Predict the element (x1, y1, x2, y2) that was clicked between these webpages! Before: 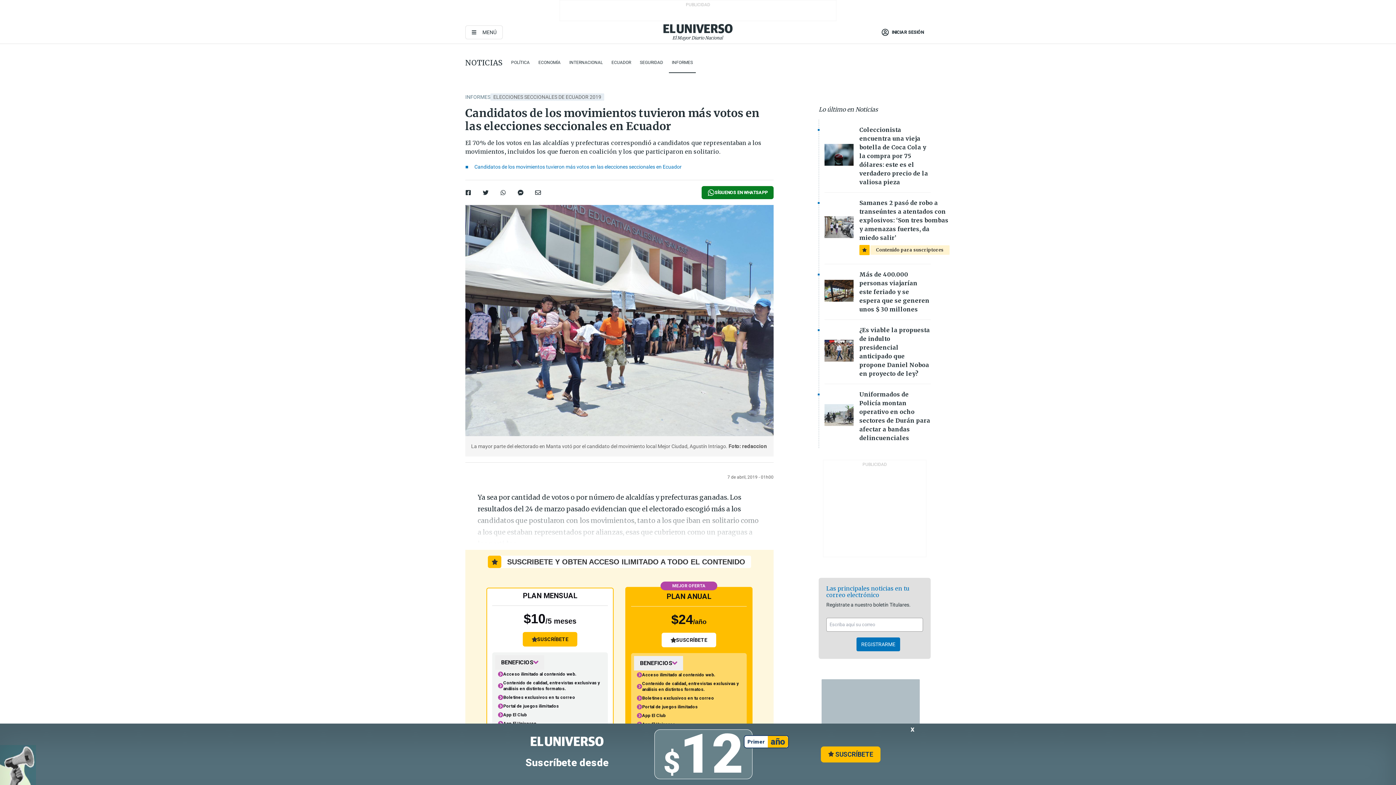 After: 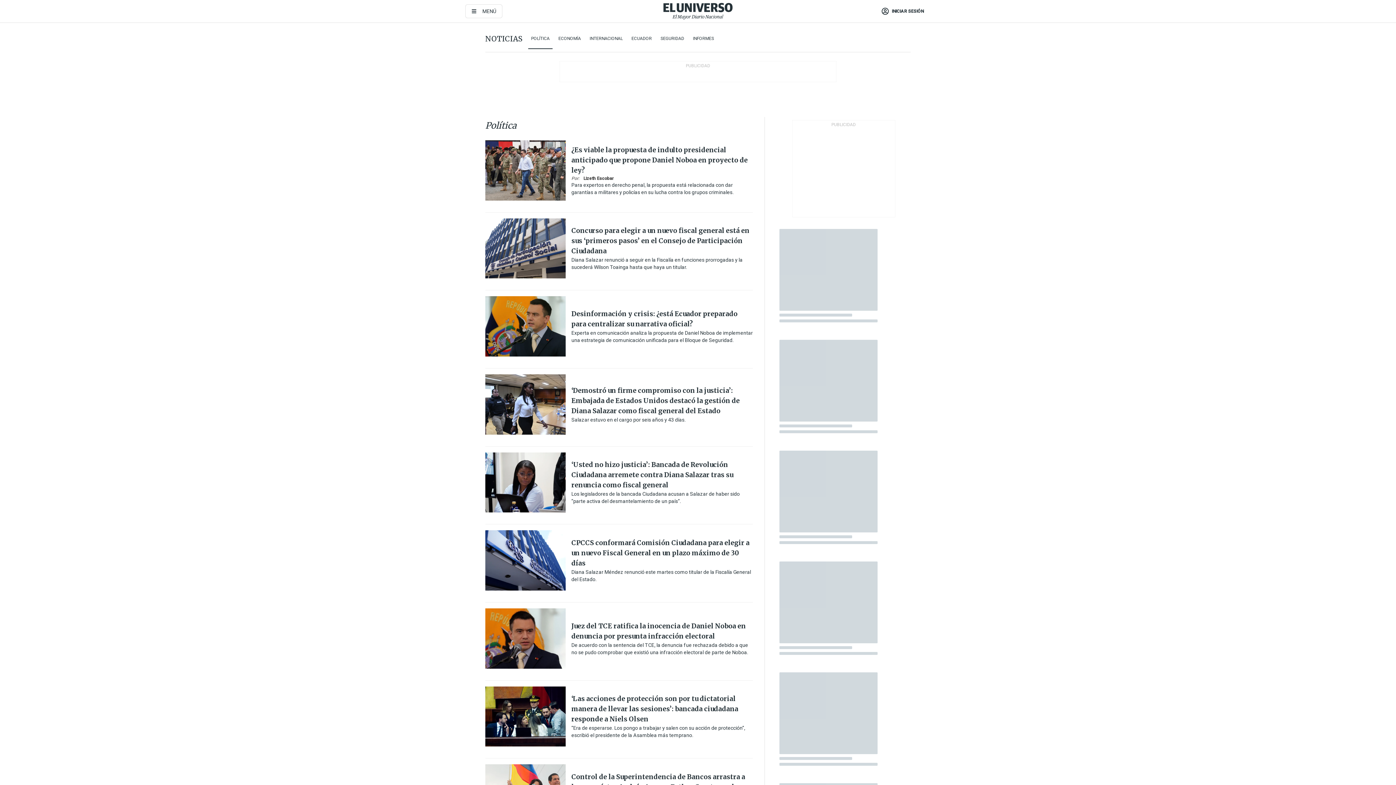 Action: bbox: (511, 58, 529, 66) label: POLÍTICA